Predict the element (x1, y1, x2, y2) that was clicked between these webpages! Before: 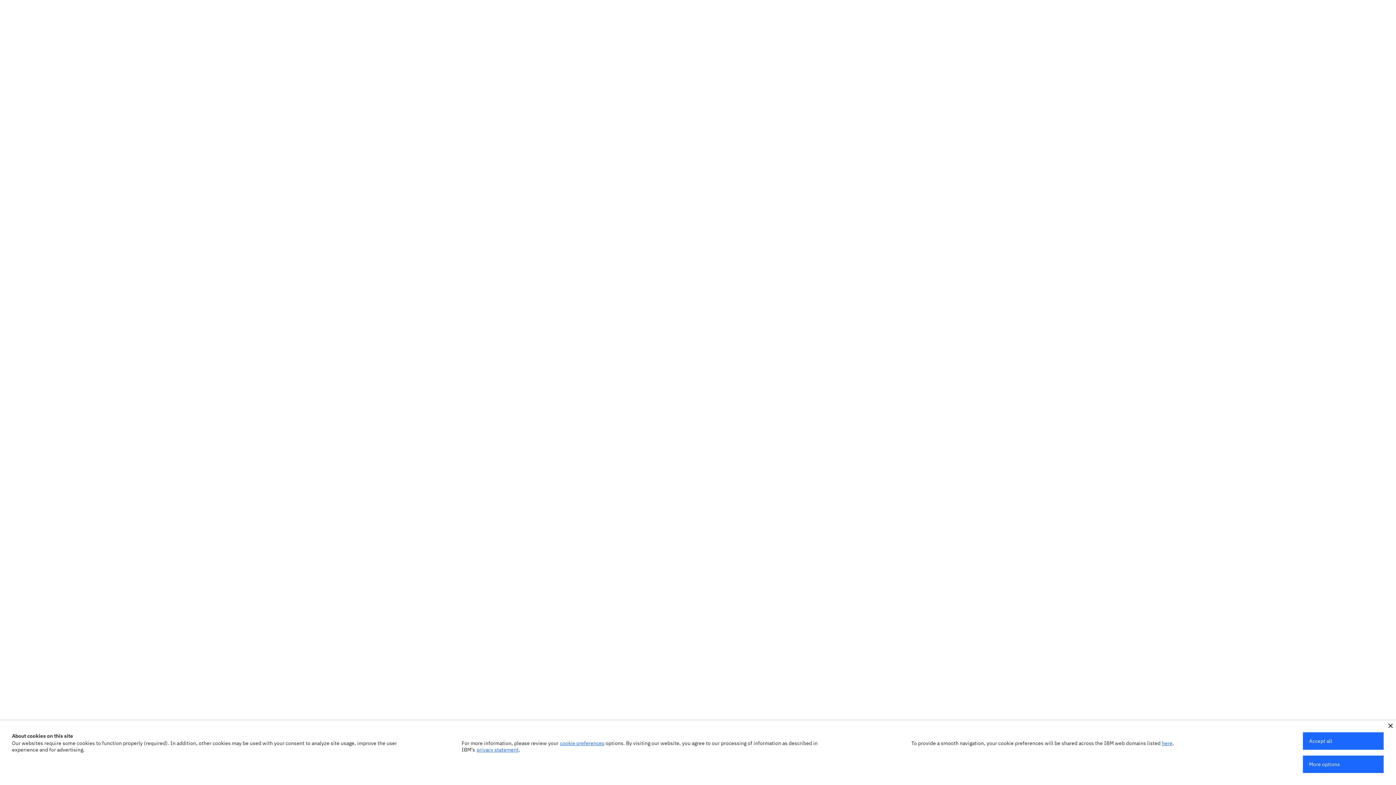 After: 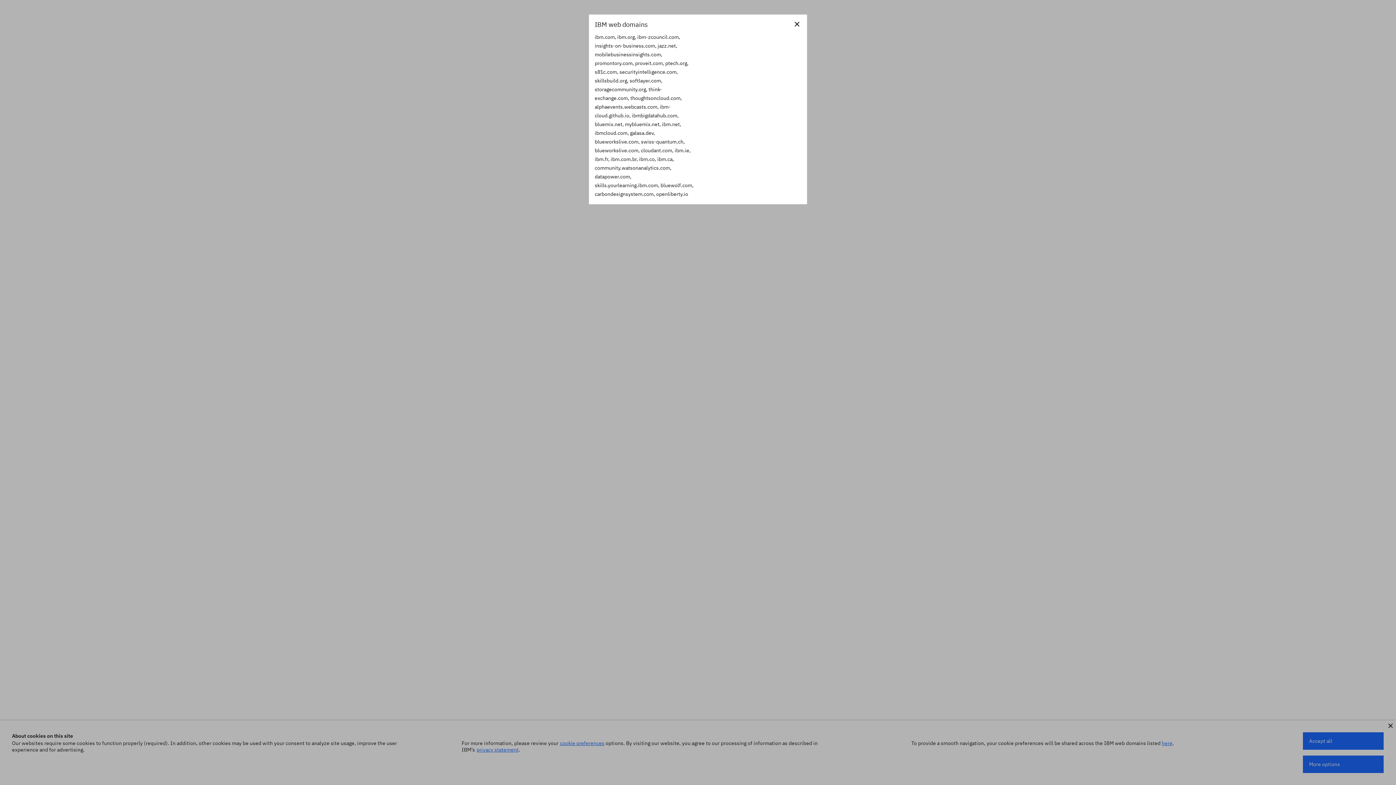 Action: bbox: (1162, 740, 1172, 746) label: here